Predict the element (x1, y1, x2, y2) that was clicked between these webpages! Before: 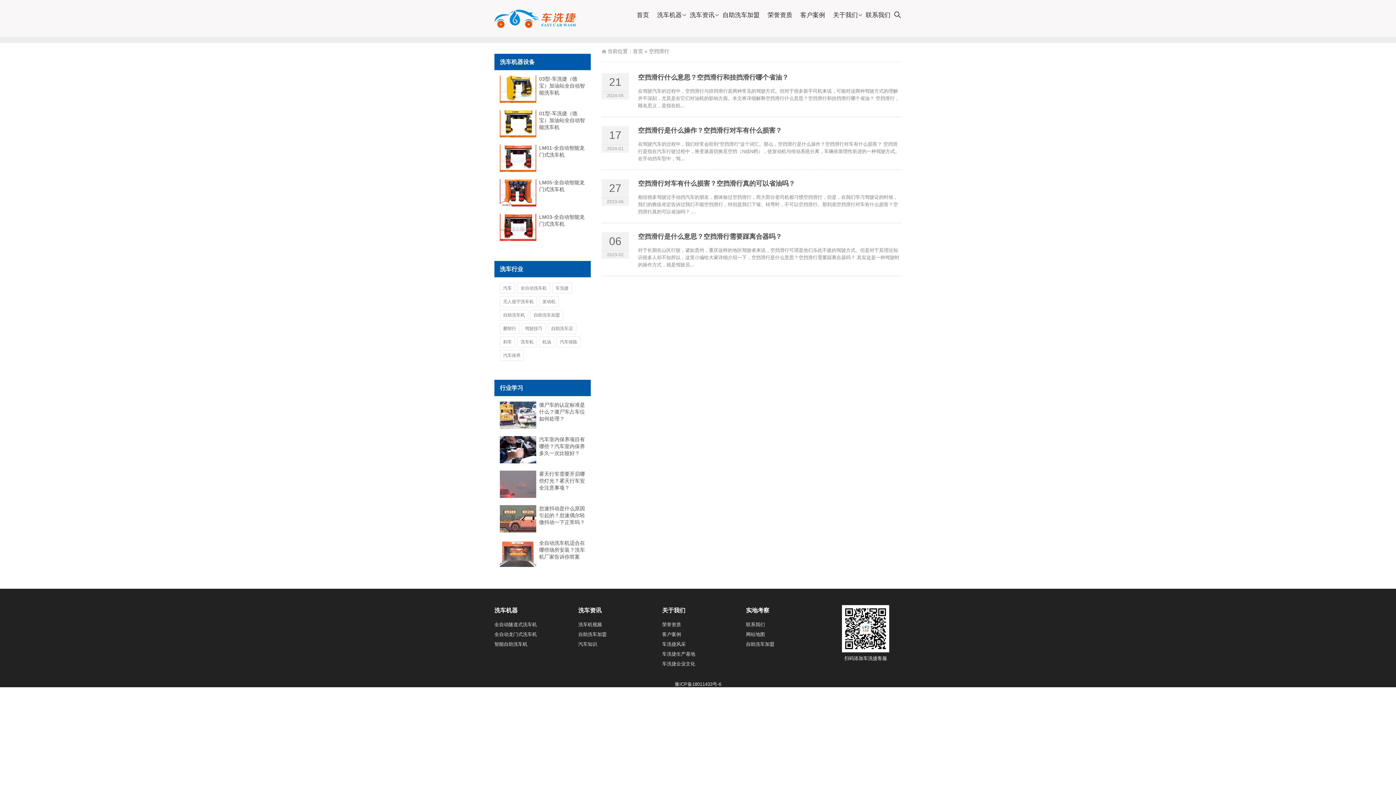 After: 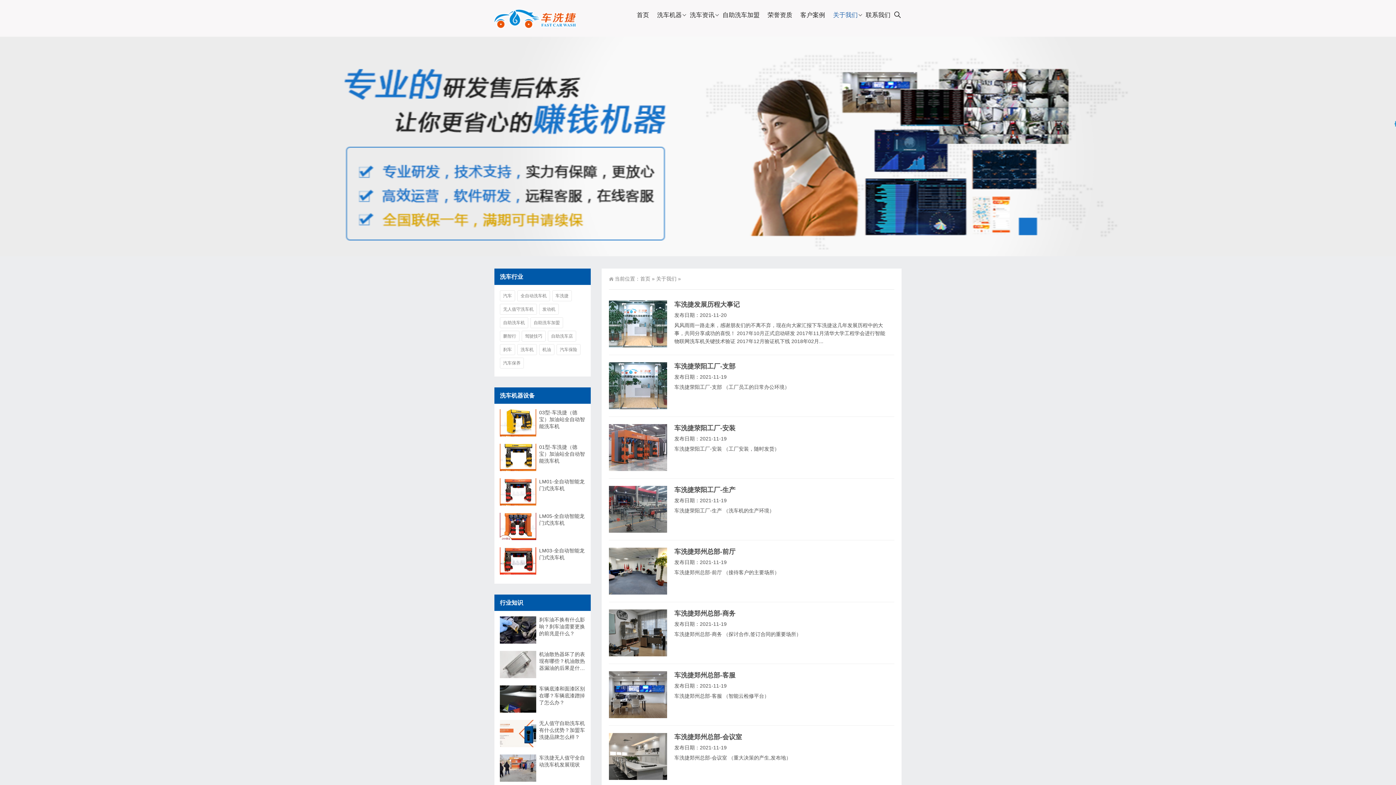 Action: bbox: (830, -2, 861, 33) label: 关于我们